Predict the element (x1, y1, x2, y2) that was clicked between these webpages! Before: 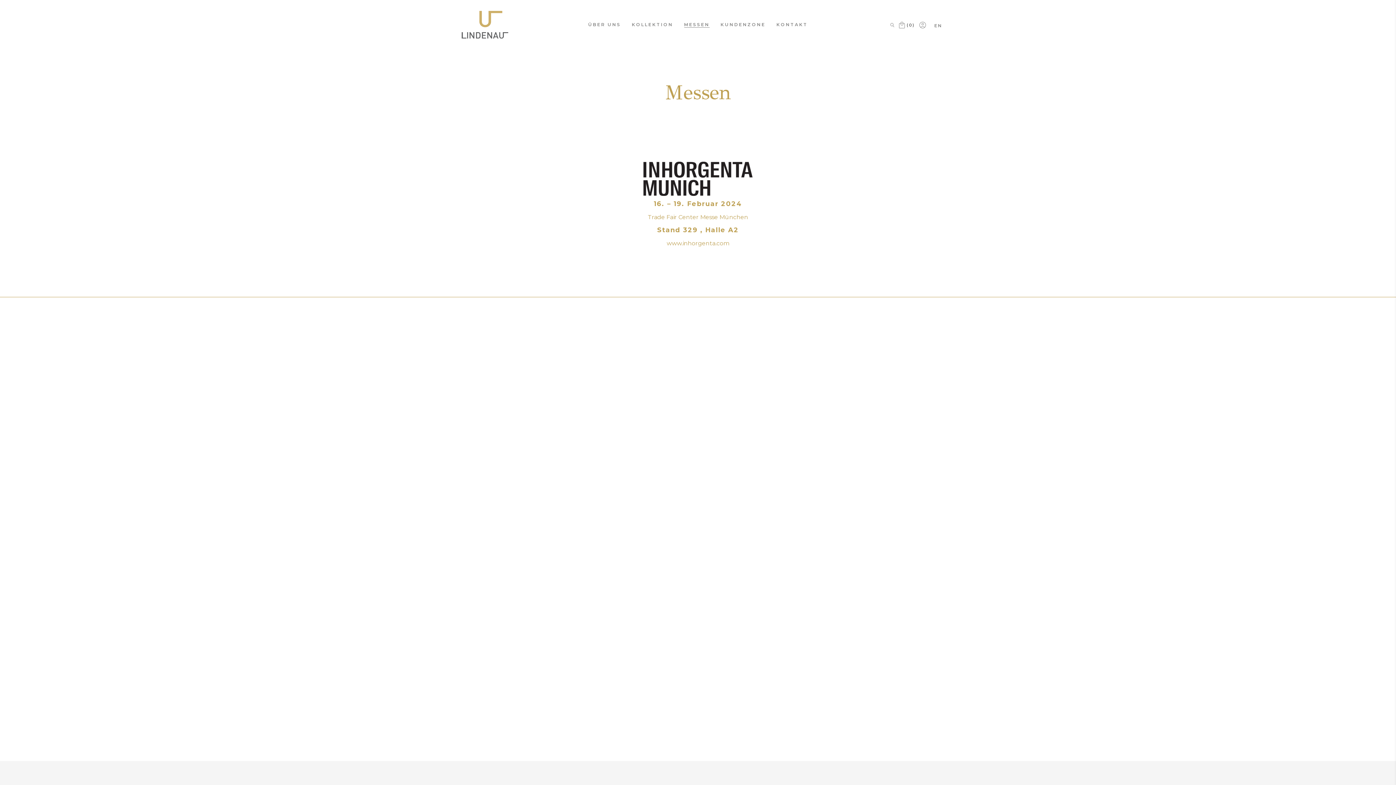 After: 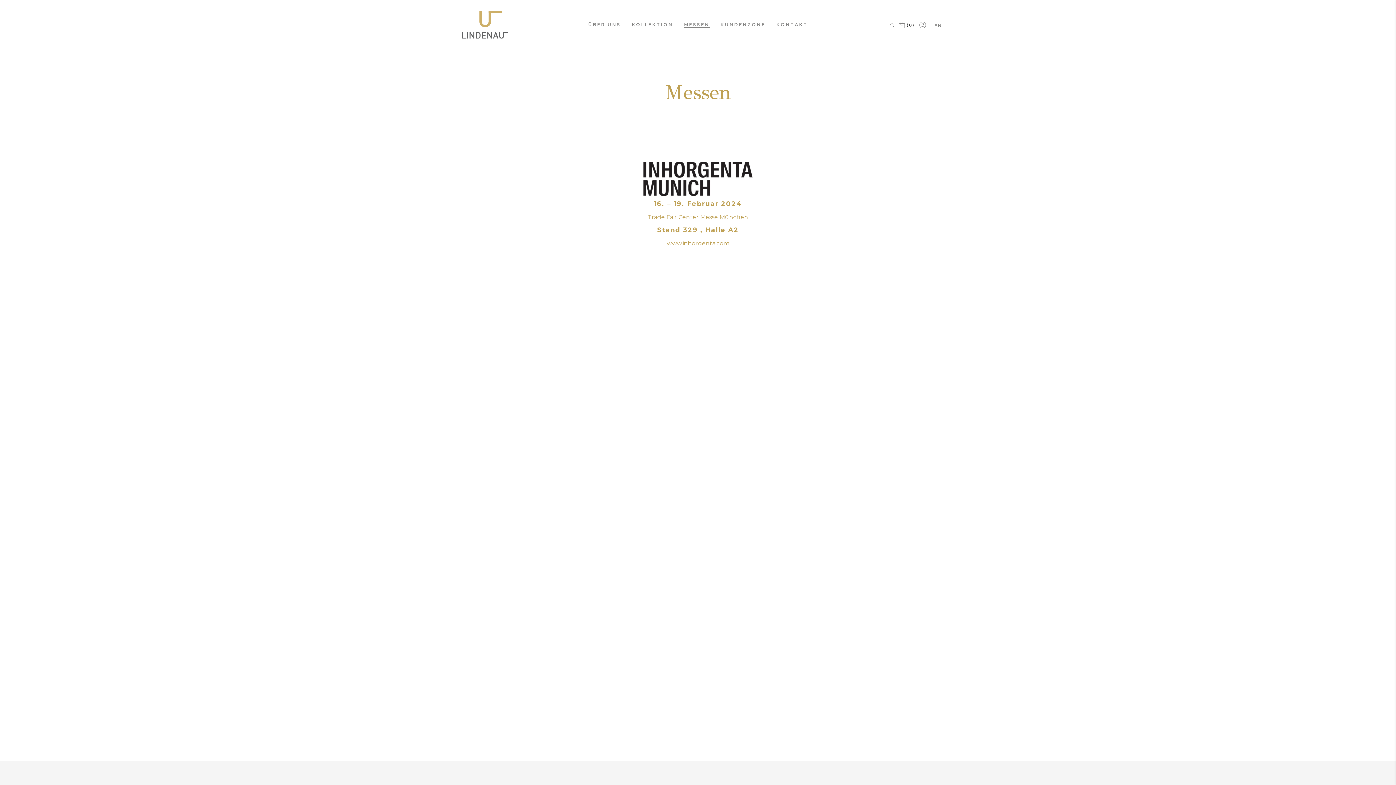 Action: label: MESSEN bbox: (678, 21, 715, 27)